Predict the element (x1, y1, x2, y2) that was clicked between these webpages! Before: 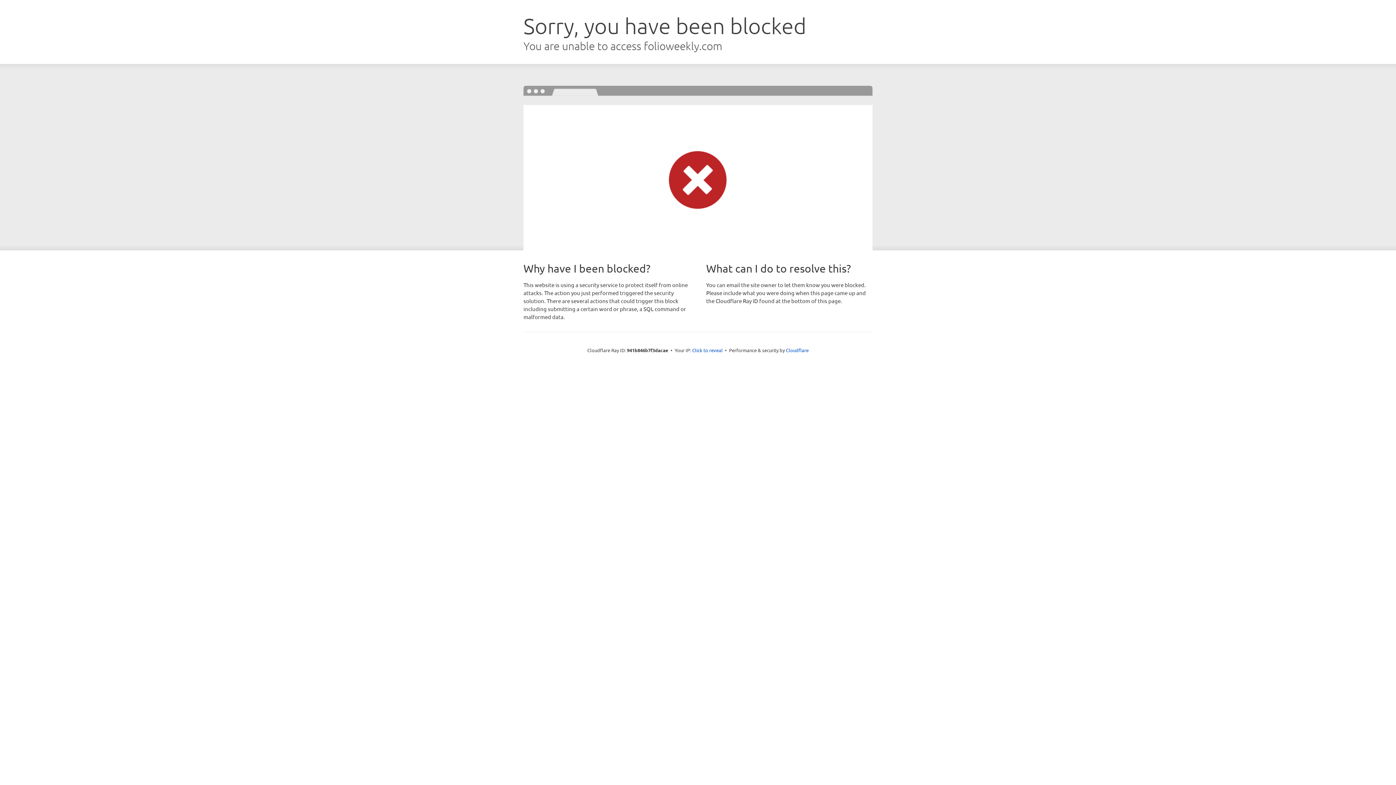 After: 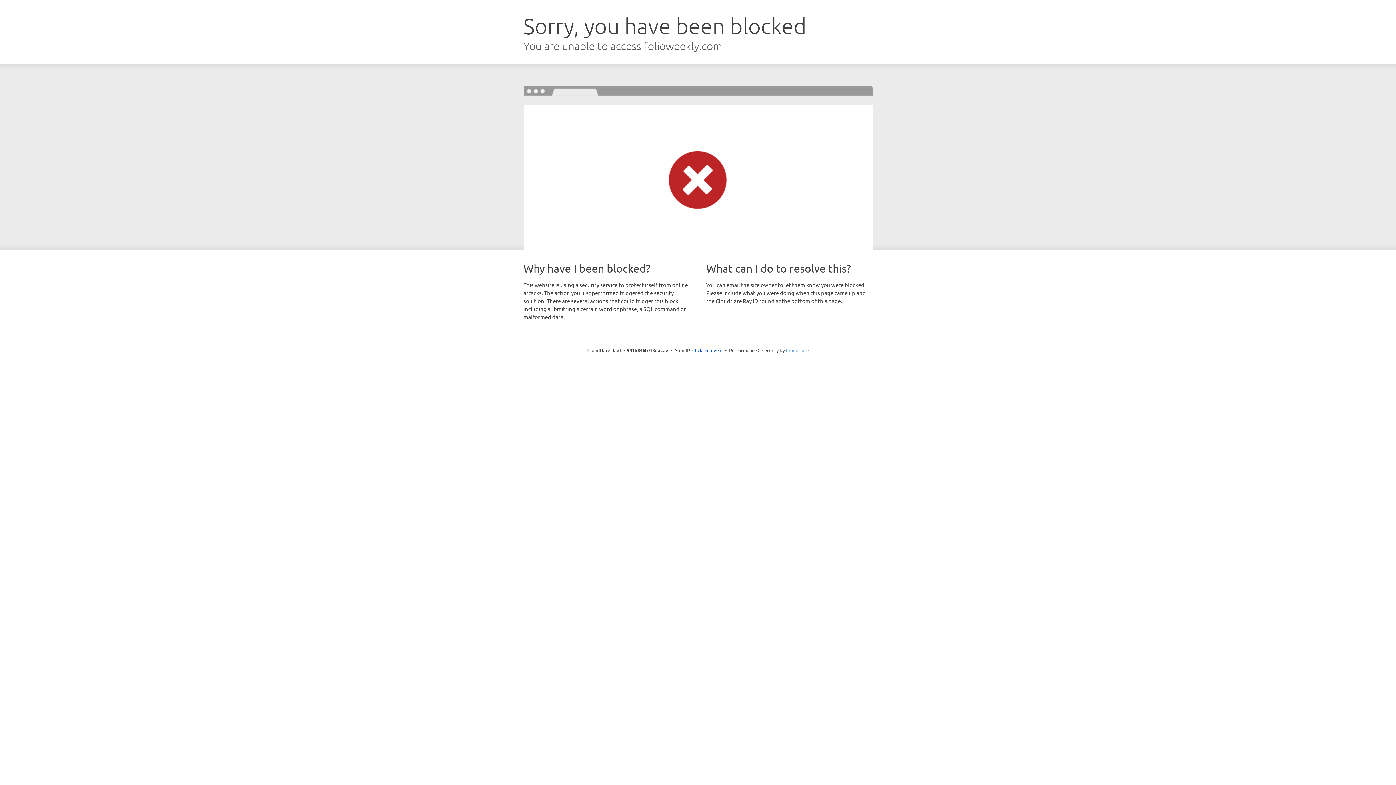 Action: label: Cloudflare bbox: (786, 347, 808, 353)